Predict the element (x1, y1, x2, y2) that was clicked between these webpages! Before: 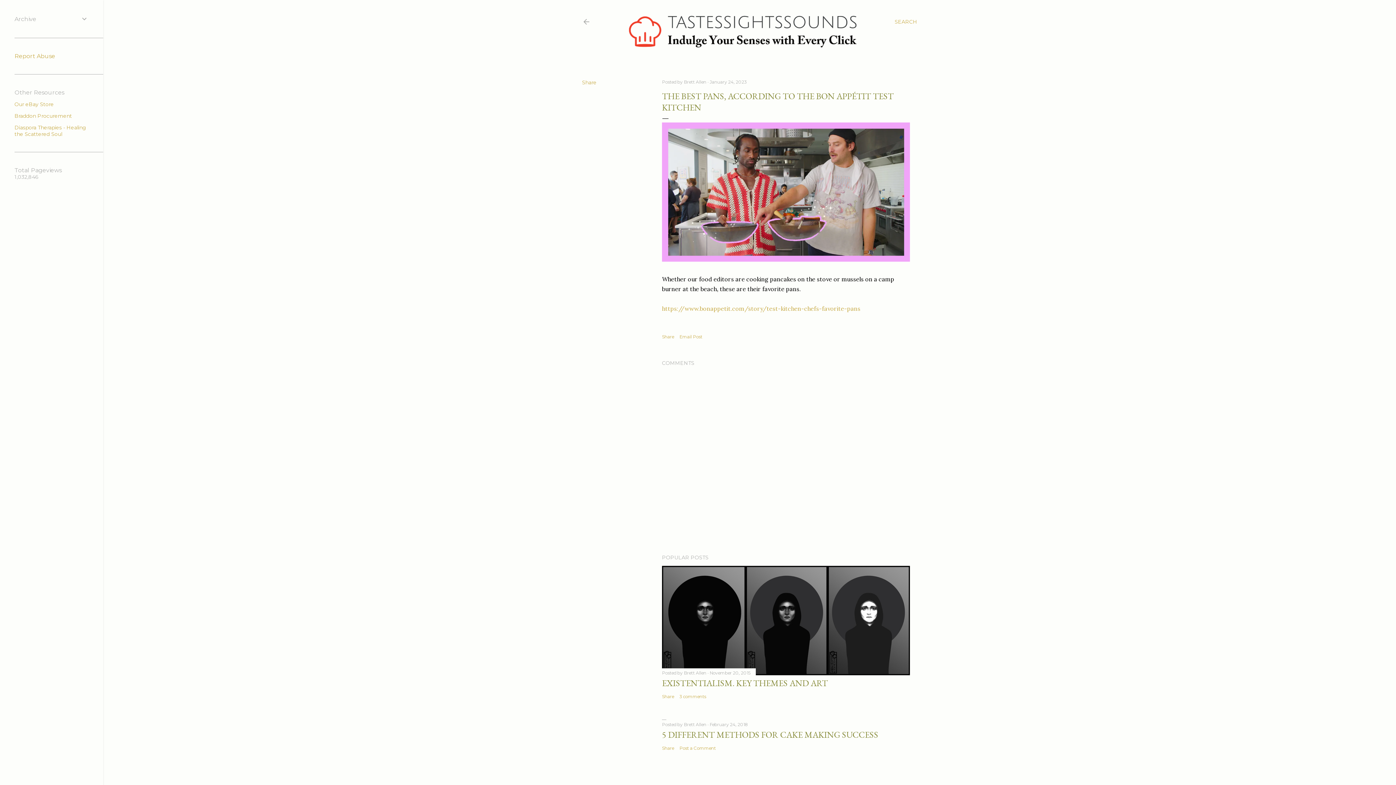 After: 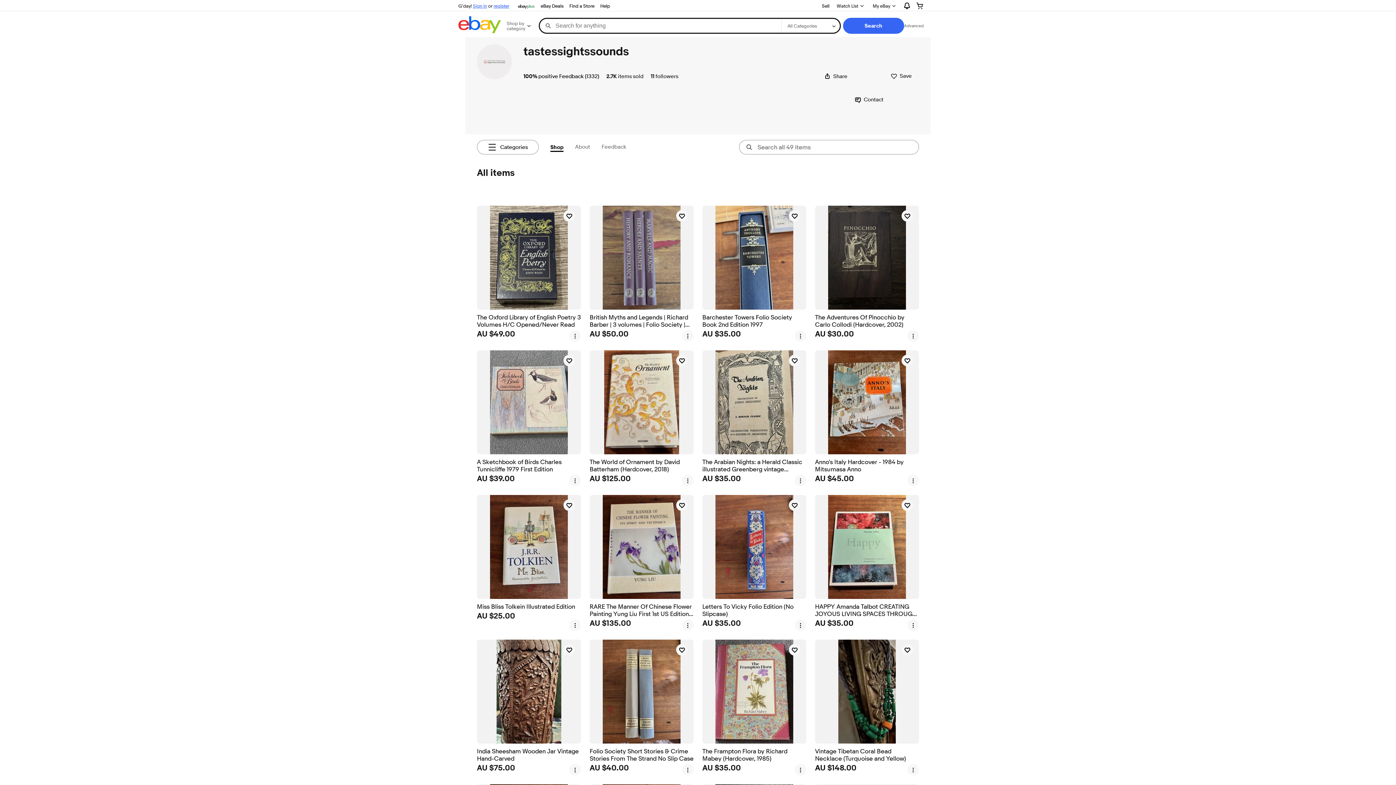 Action: bbox: (14, 101, 53, 107) label: Our eBay Store